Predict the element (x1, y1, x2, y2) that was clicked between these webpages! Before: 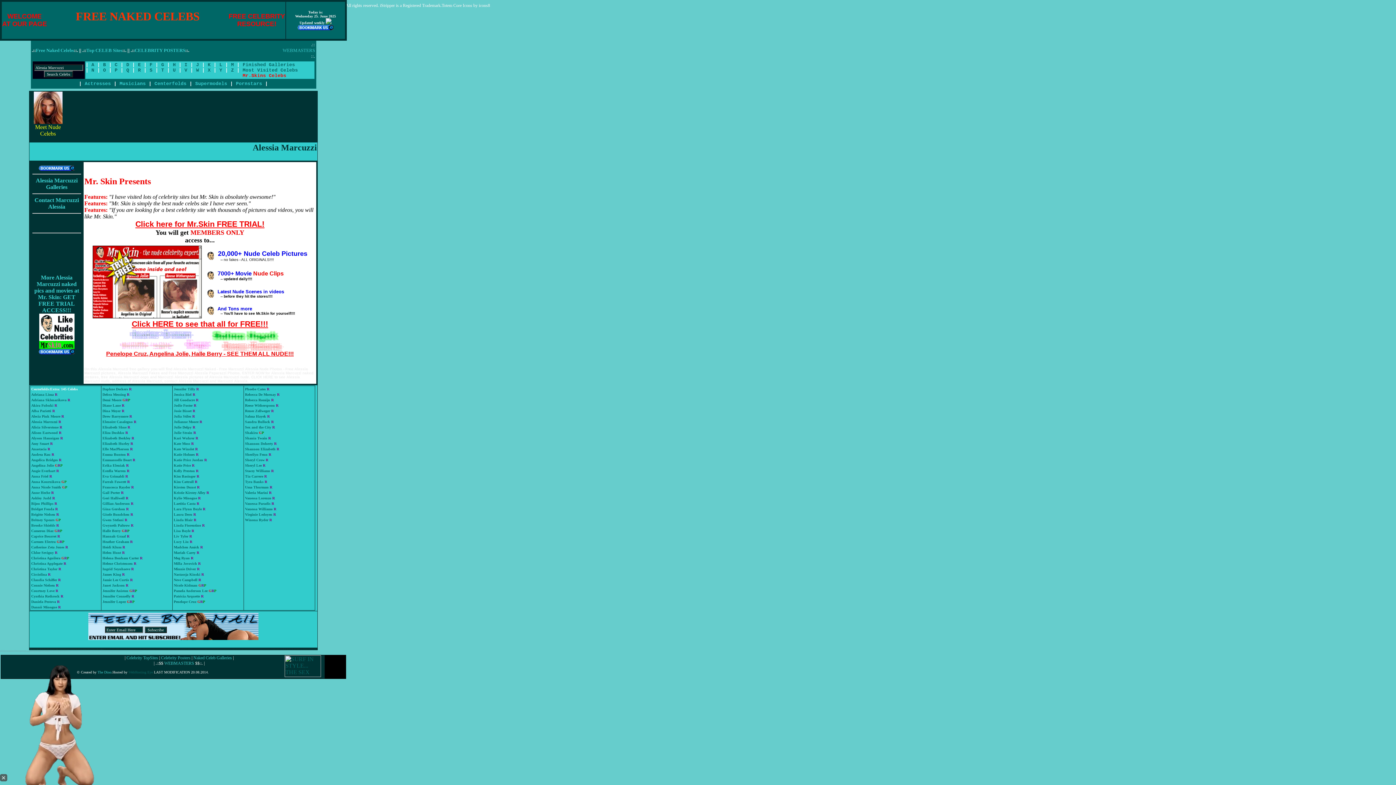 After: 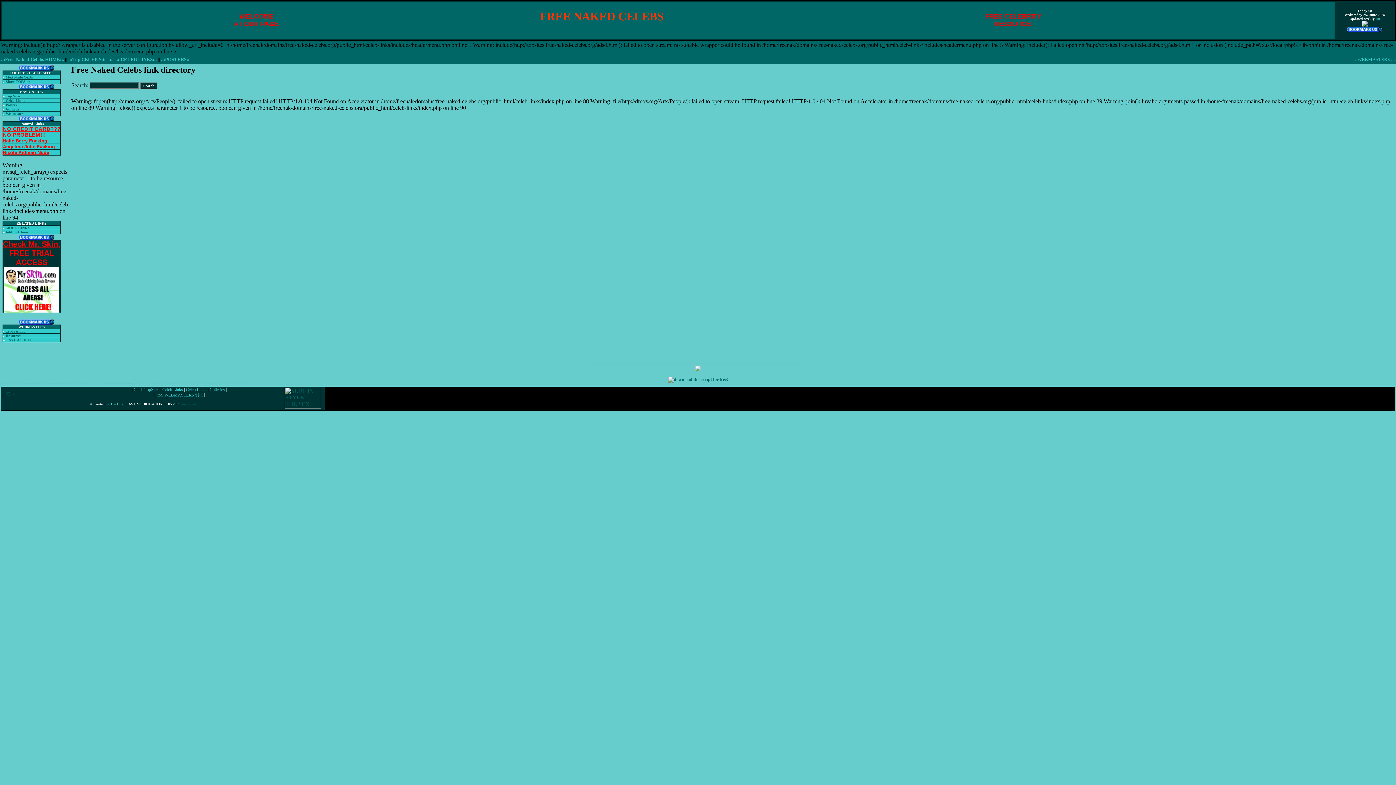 Action: label: L bbox: (134, 512, 136, 516)